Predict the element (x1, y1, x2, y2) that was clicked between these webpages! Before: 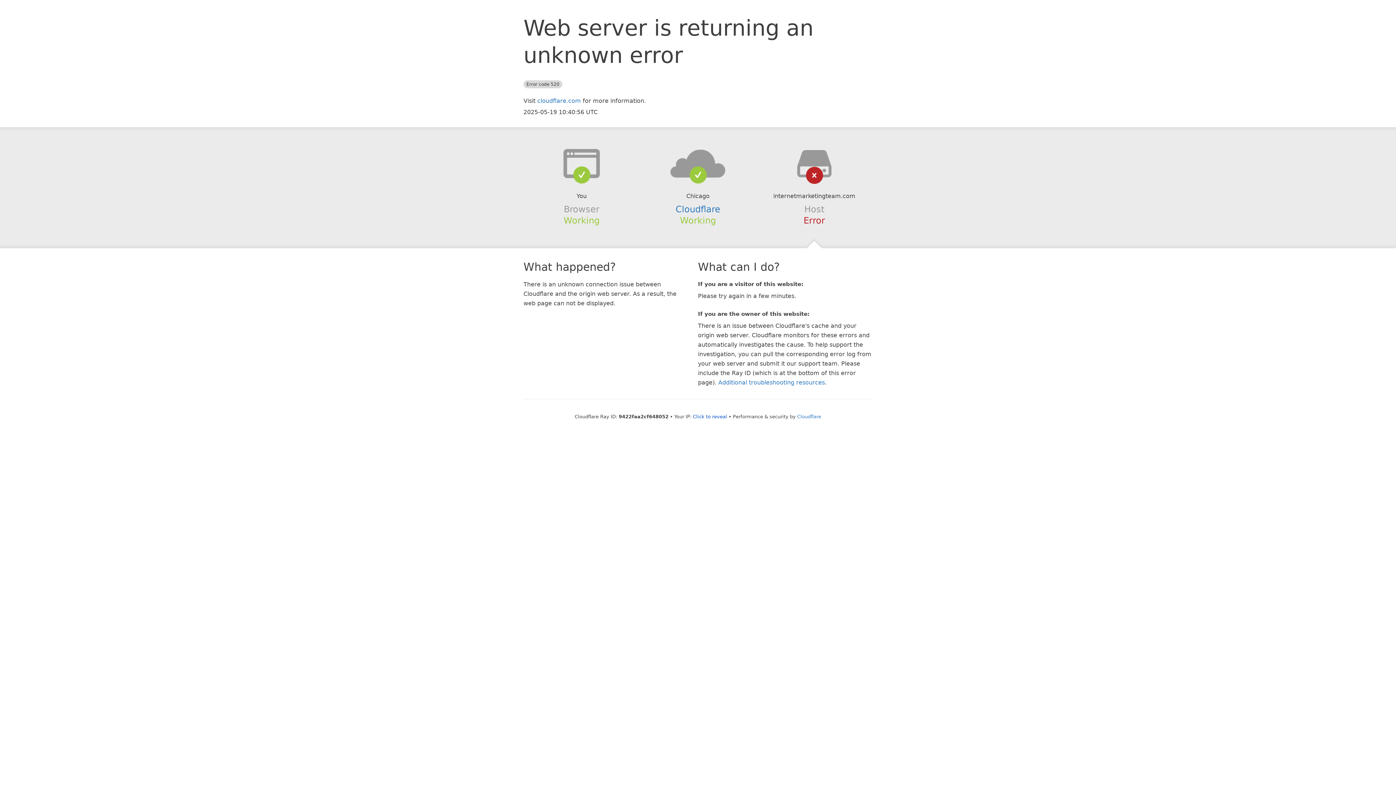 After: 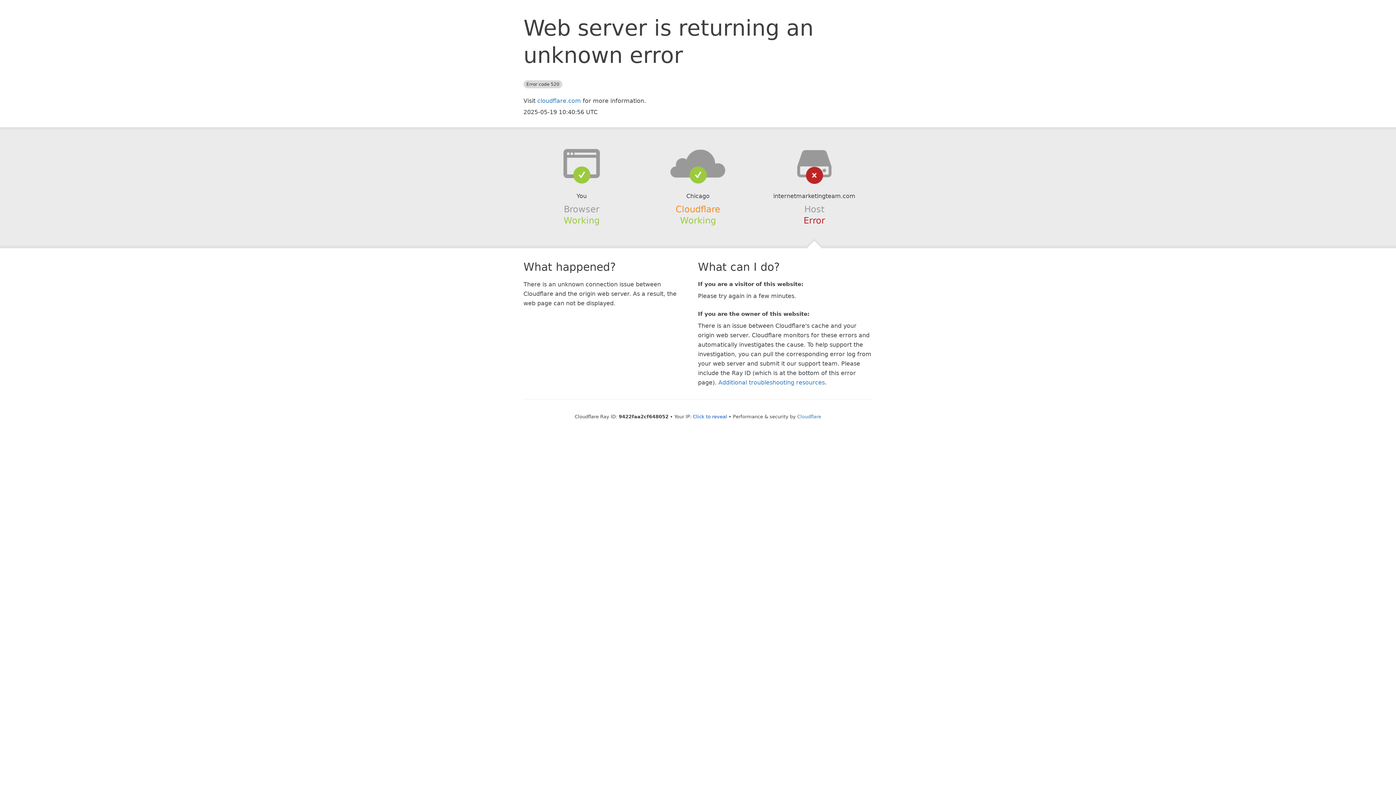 Action: label: Cloudflare bbox: (675, 204, 720, 214)